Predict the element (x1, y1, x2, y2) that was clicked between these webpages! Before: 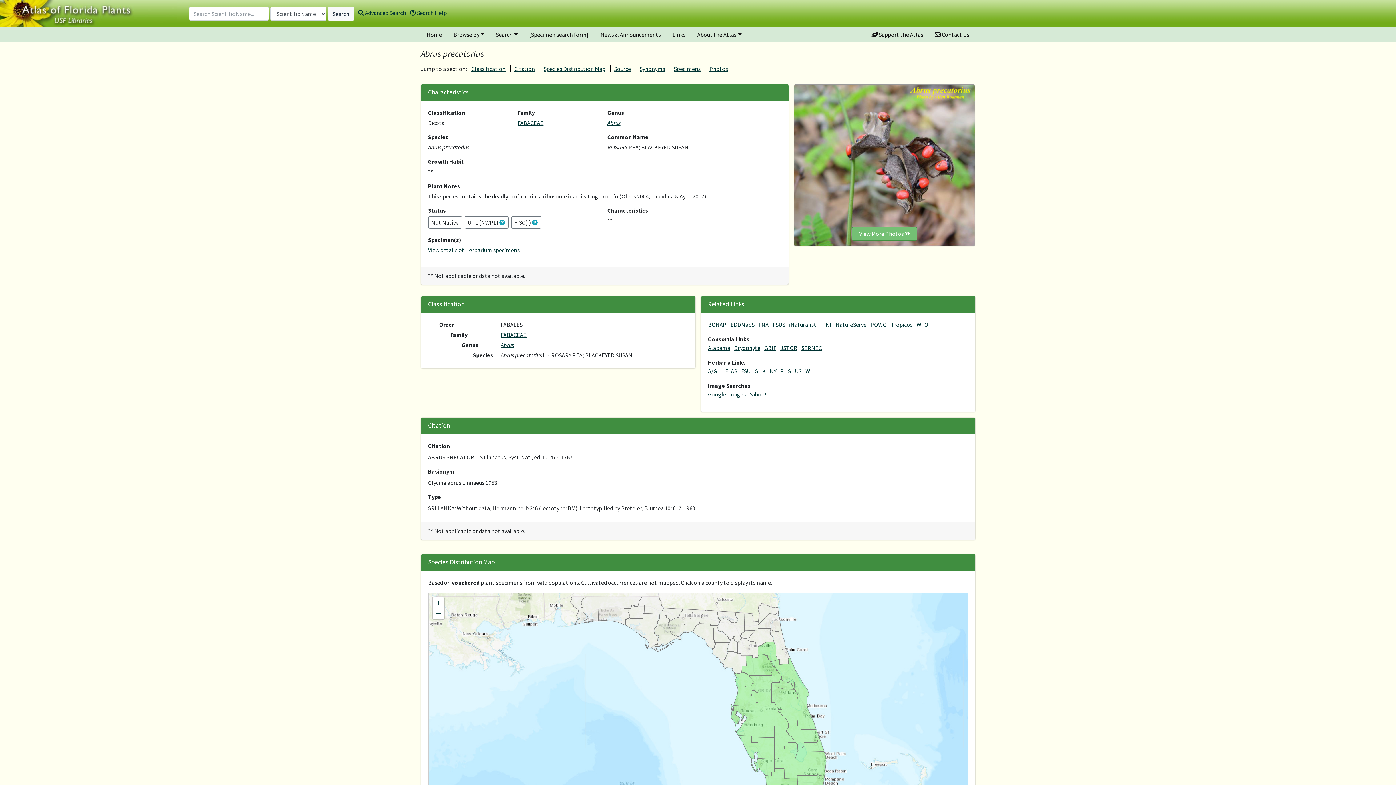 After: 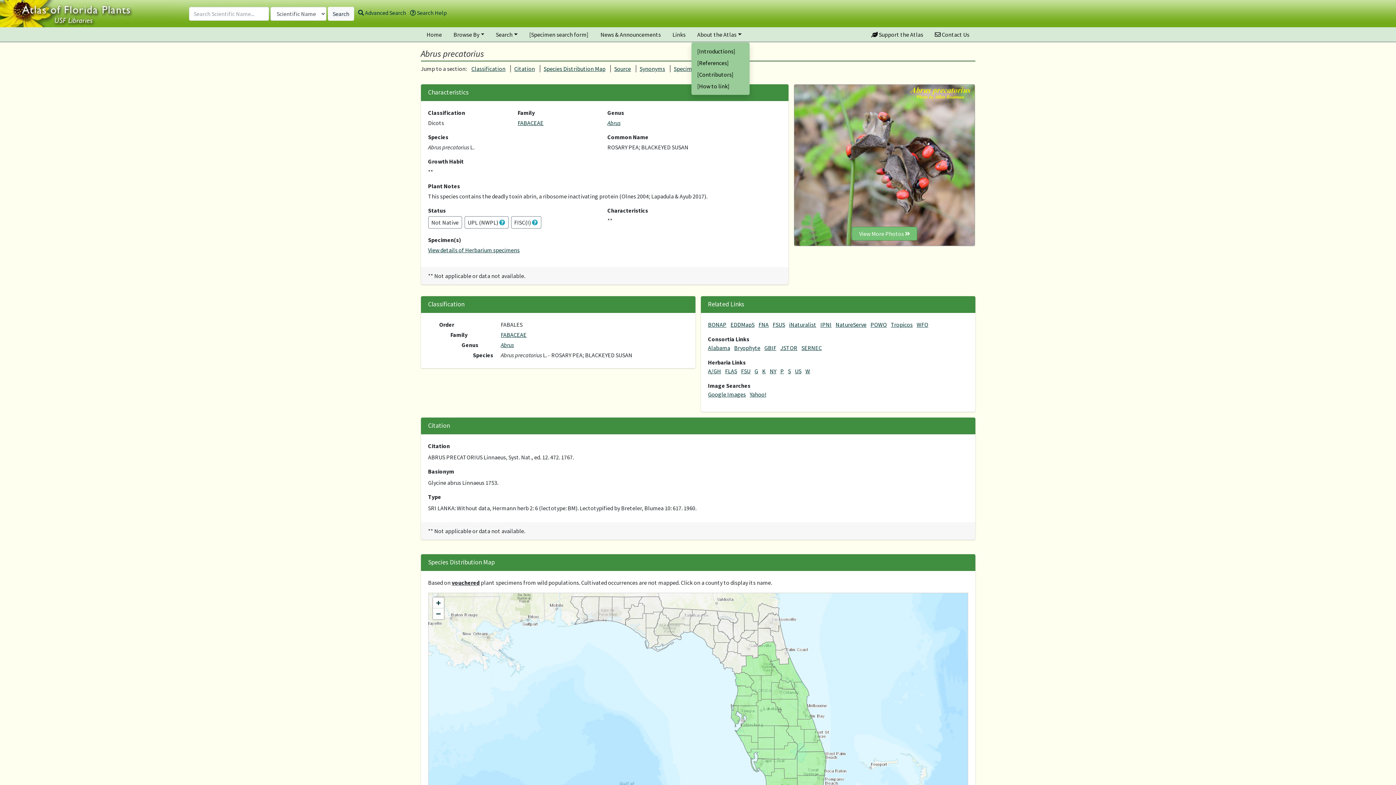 Action: label: About the Atlas bbox: (691, 27, 747, 41)